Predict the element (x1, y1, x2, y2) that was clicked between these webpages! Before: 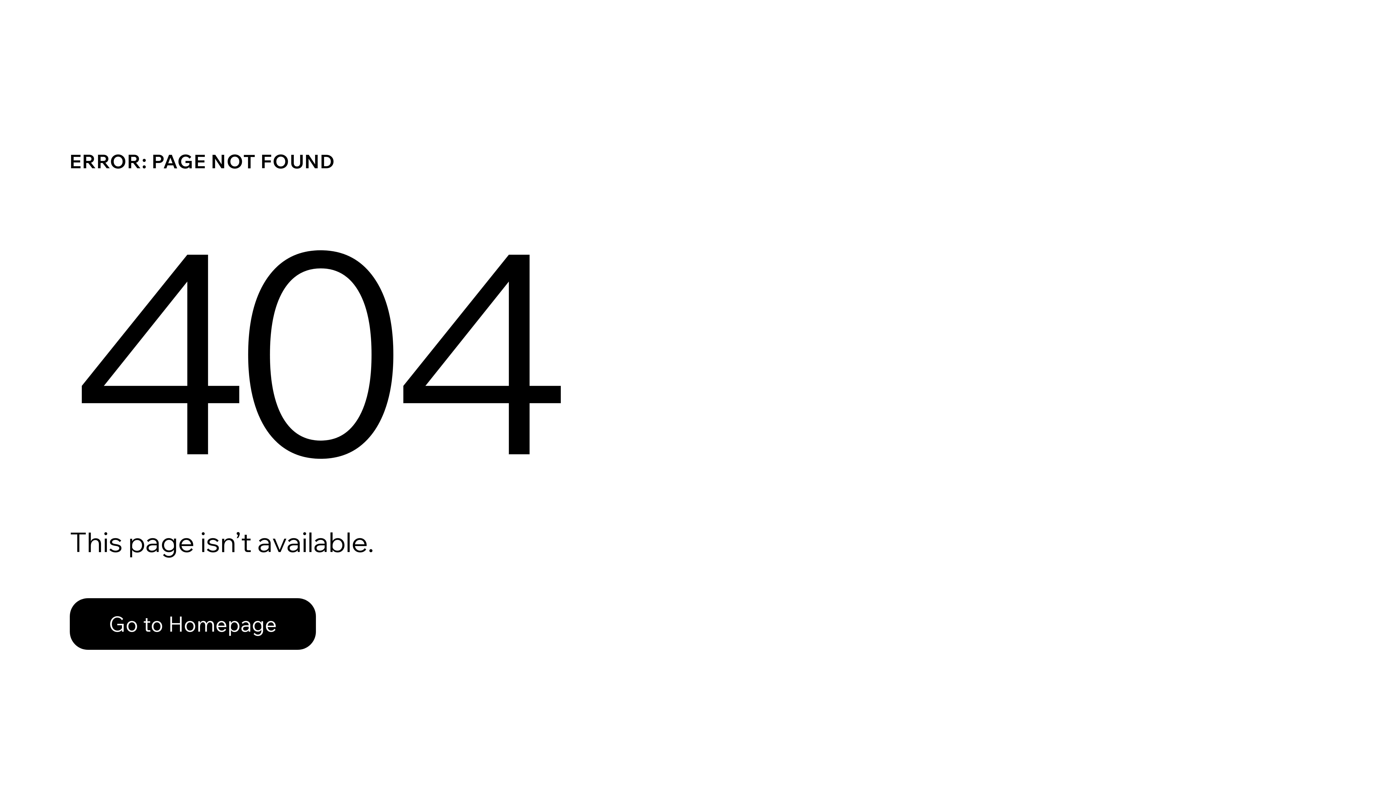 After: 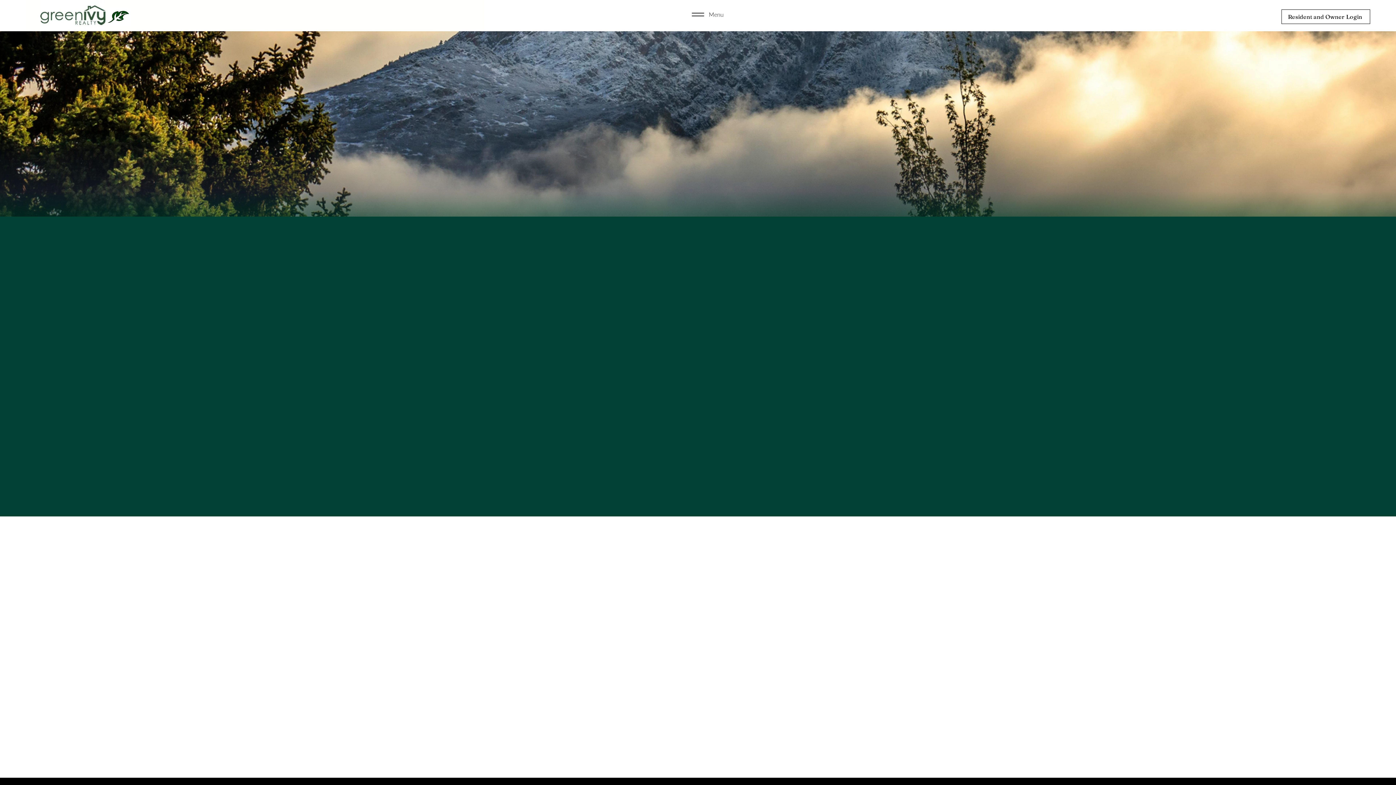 Action: bbox: (69, 598, 316, 650) label: Go to Homepage